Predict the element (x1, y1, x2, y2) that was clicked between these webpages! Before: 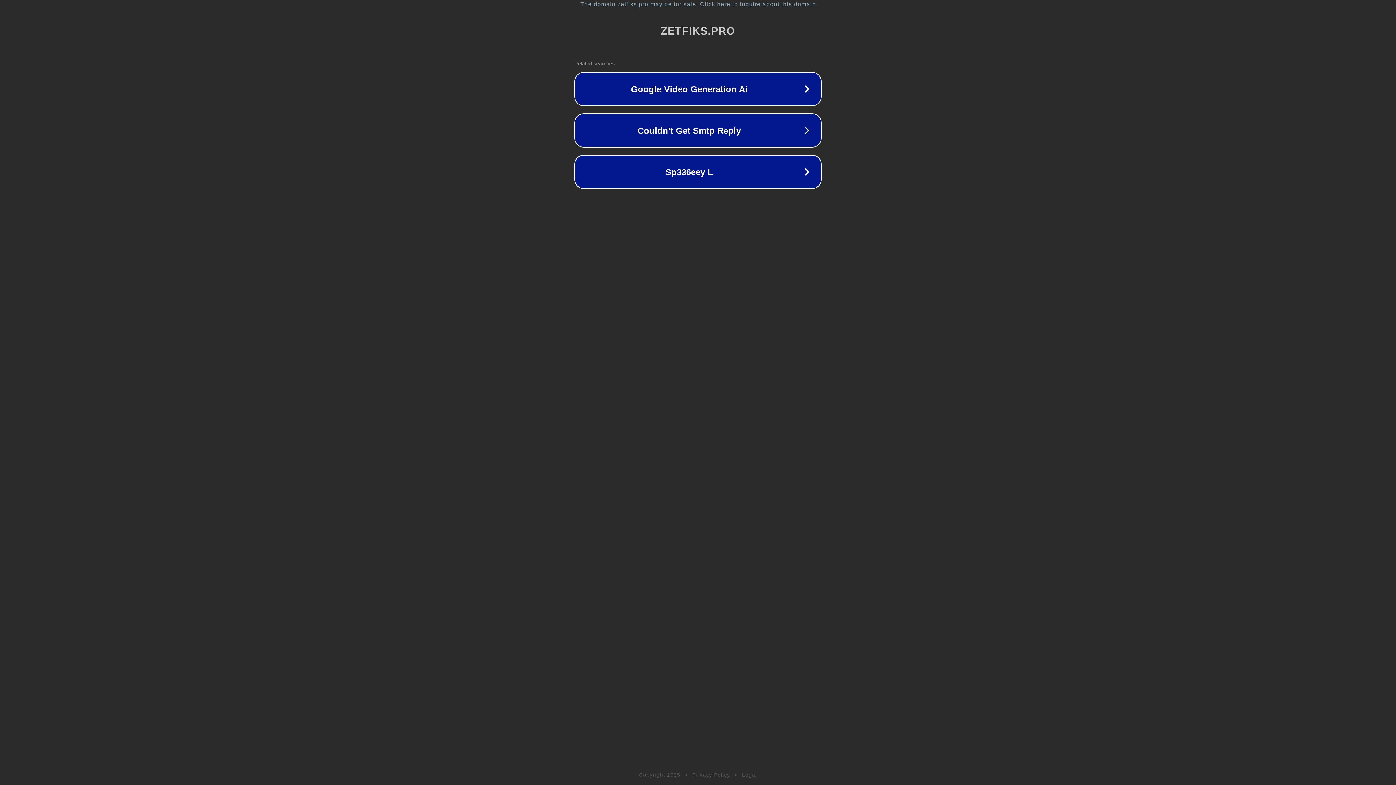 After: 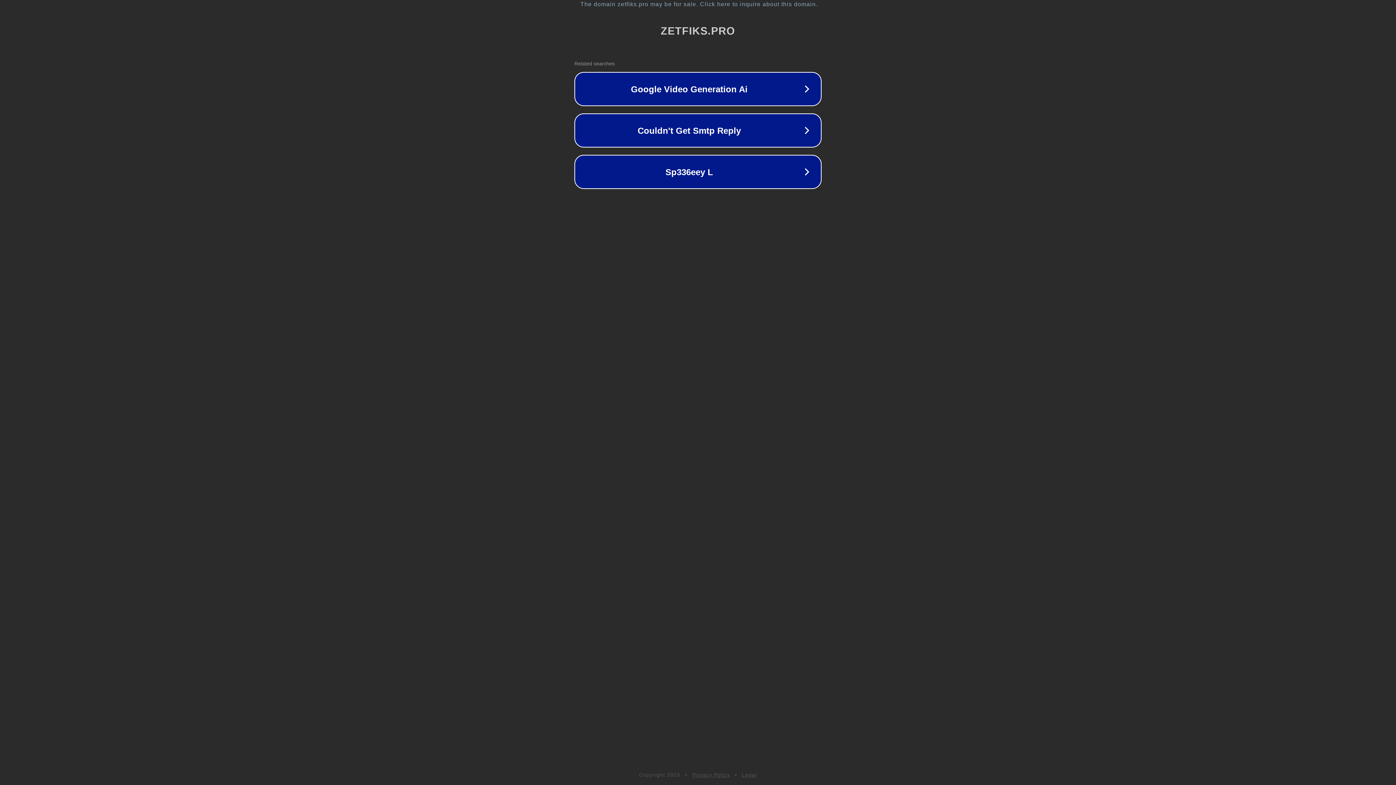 Action: label: Privacy Policy bbox: (692, 772, 730, 778)